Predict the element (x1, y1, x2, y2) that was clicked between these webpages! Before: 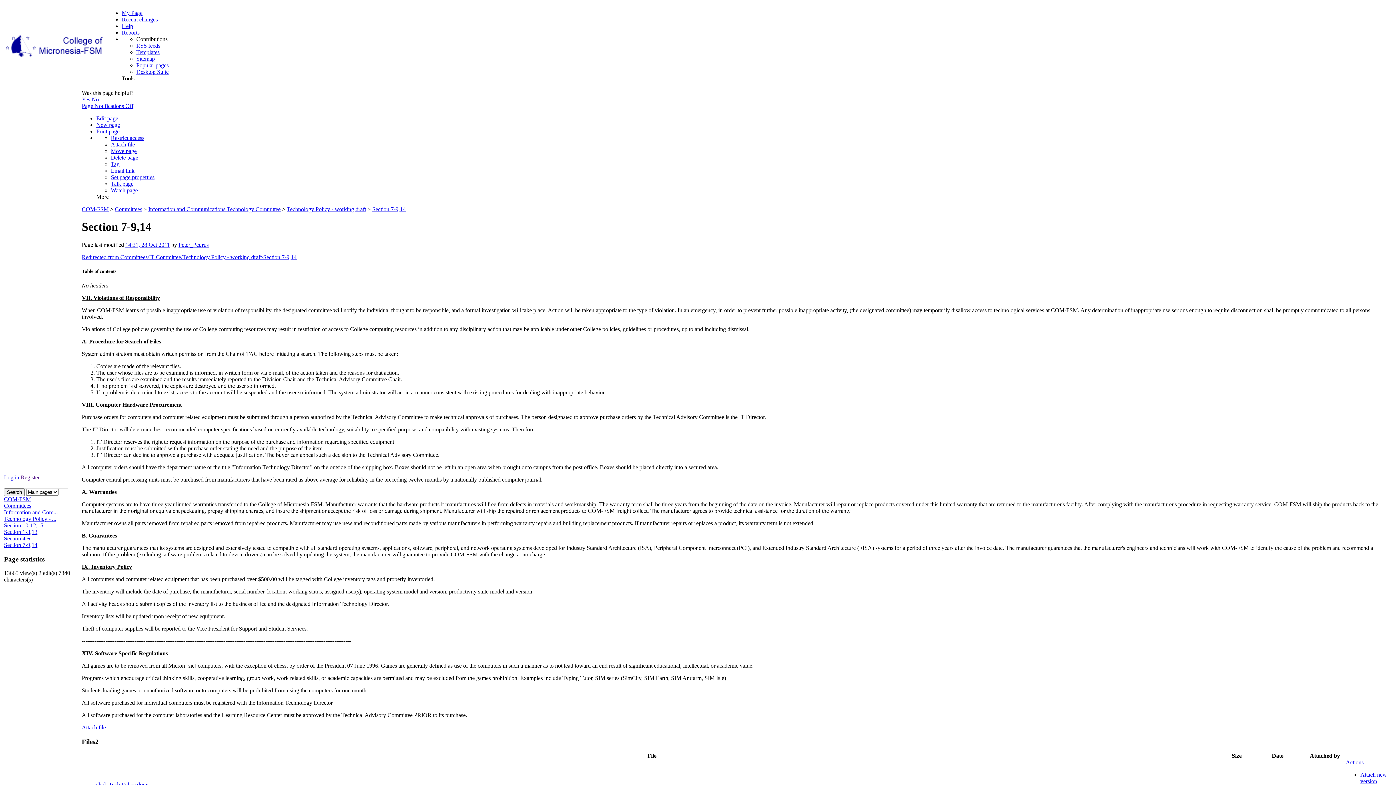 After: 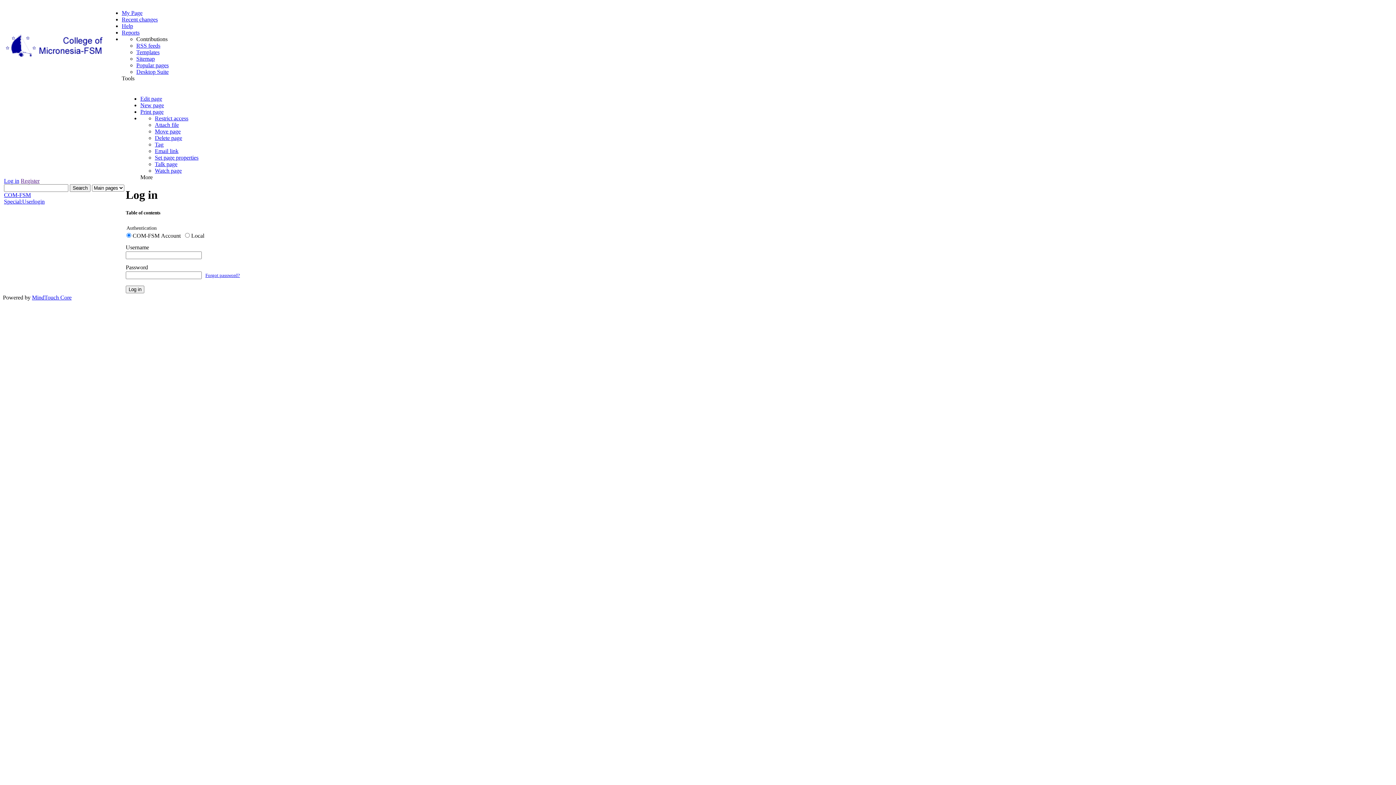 Action: bbox: (121, 9, 142, 16) label: My Page